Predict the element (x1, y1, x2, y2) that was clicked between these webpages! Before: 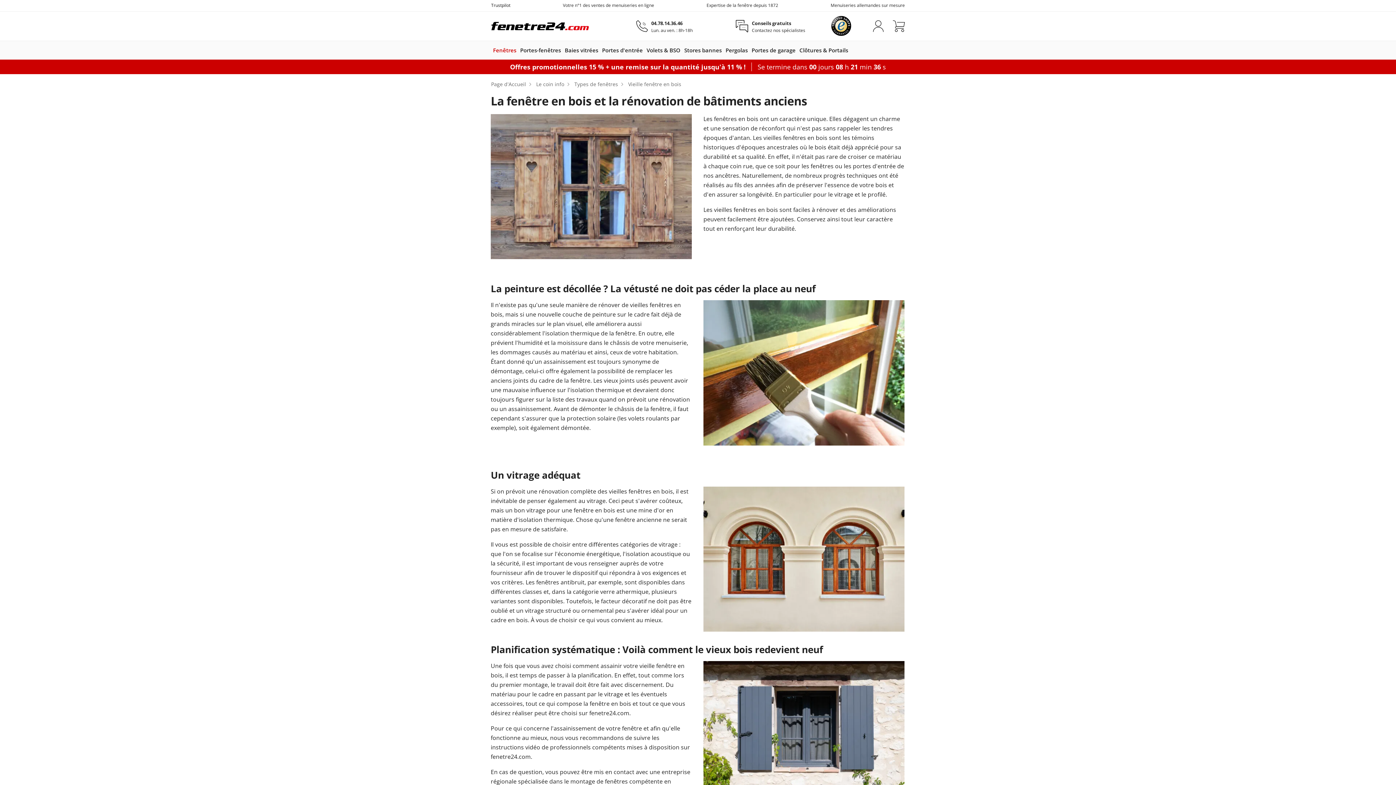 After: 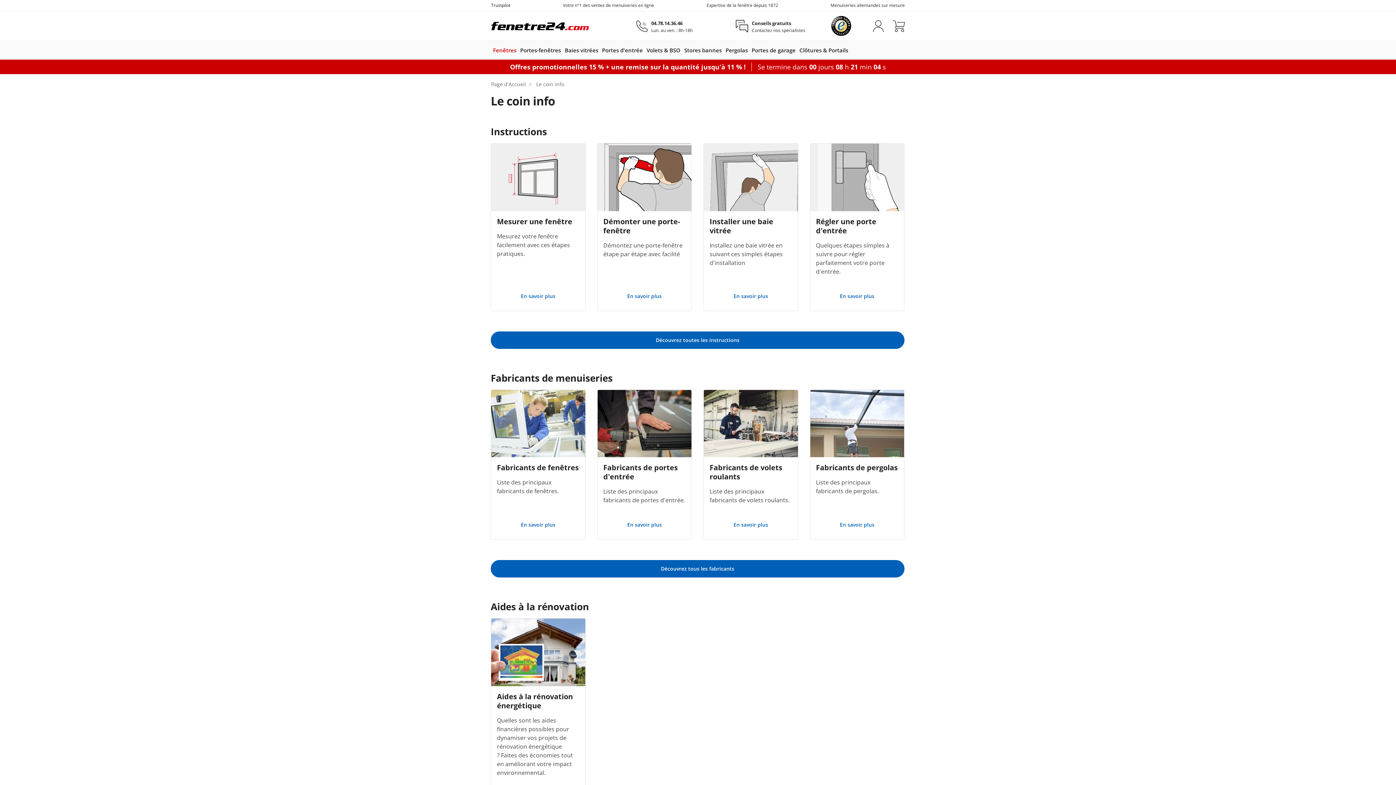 Action: label: Le coin info bbox: (536, 75, 567, 93)